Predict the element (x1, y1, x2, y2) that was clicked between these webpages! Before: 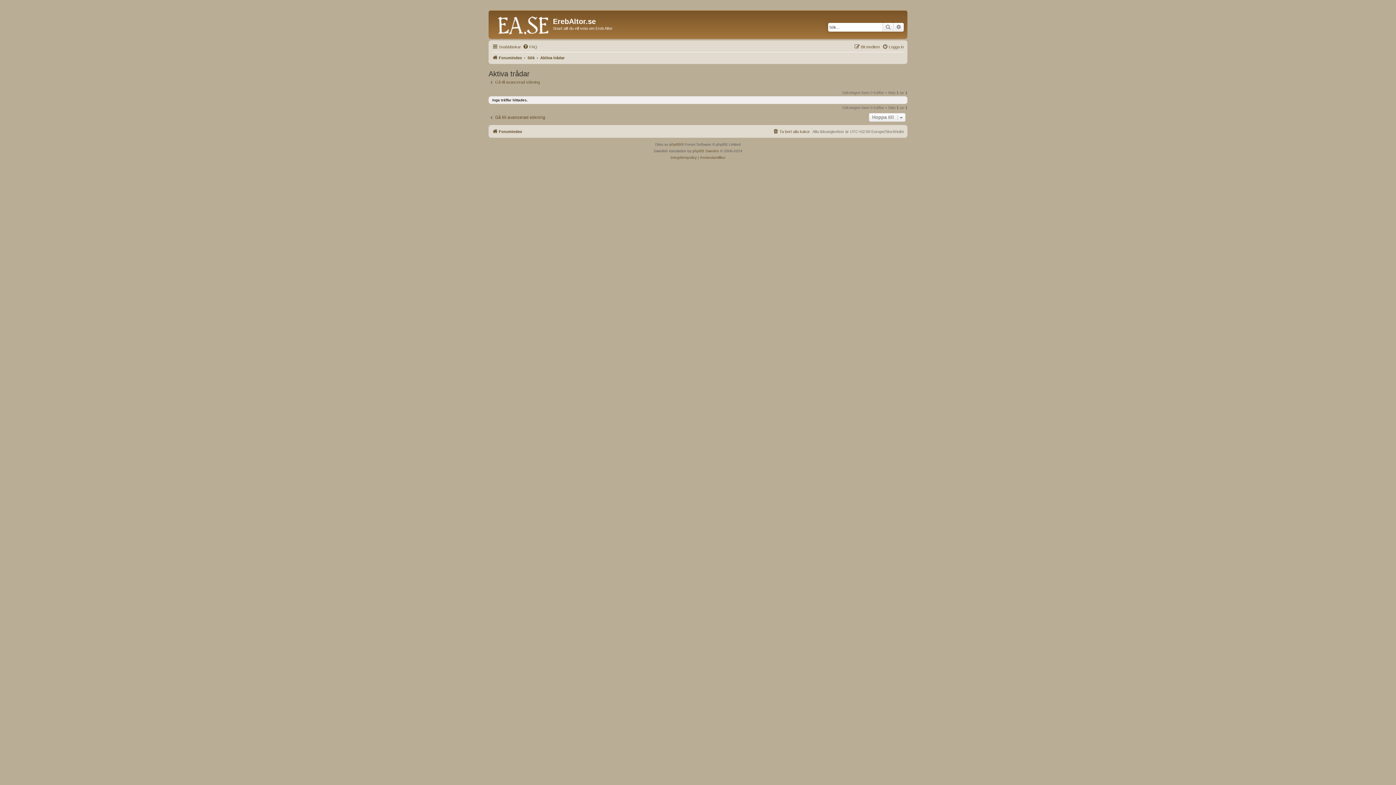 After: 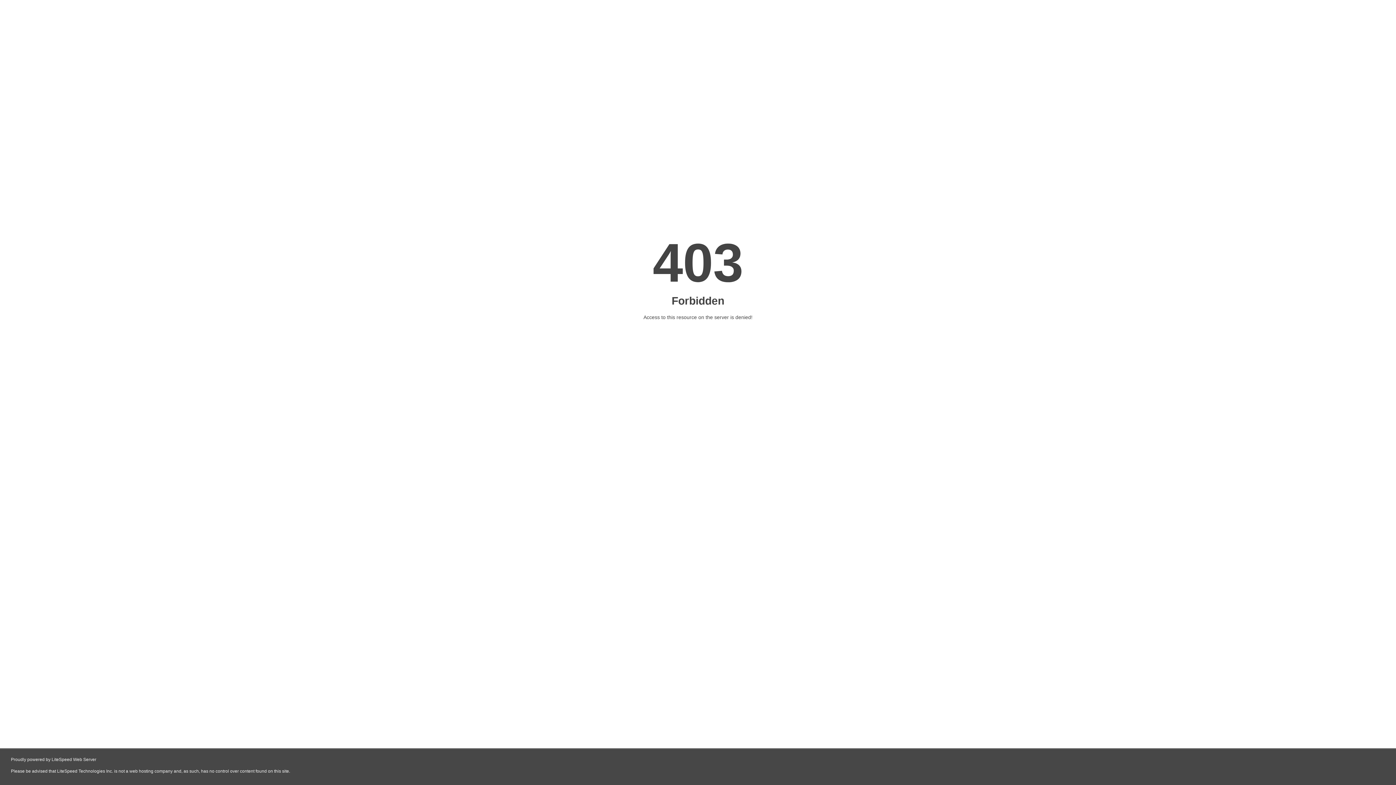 Action: bbox: (692, 148, 719, 154) label: phpBB Sweden